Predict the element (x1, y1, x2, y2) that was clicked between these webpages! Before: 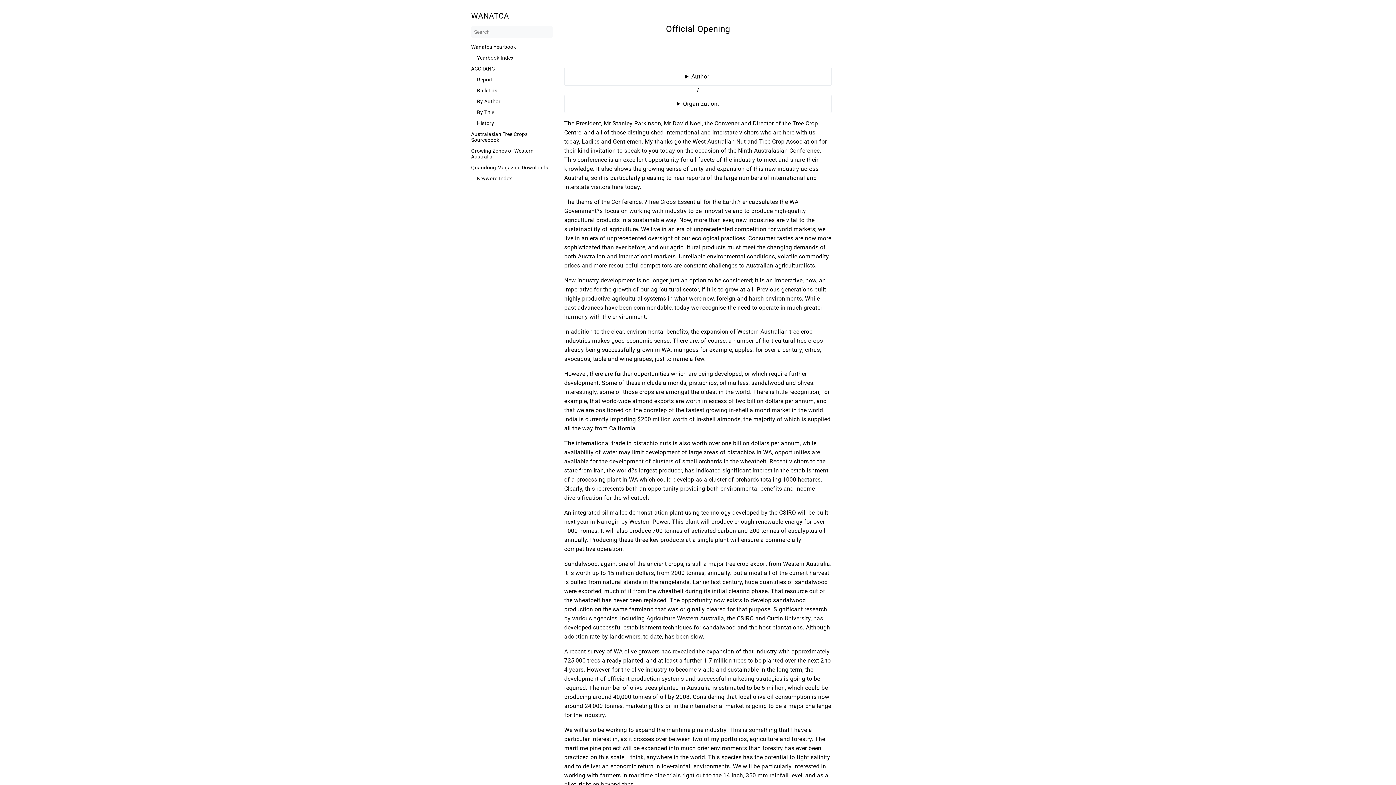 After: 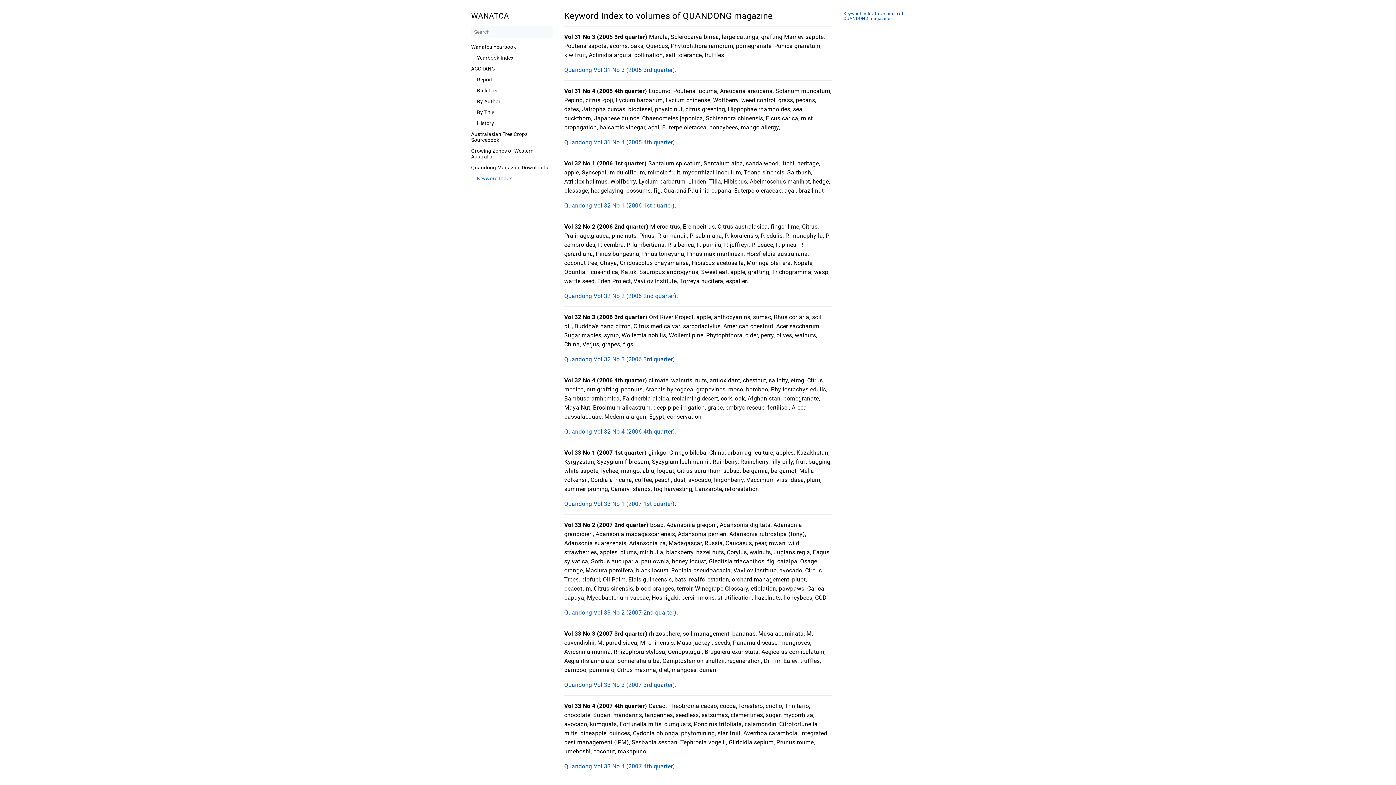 Action: label: Keyword Index bbox: (477, 175, 552, 181)